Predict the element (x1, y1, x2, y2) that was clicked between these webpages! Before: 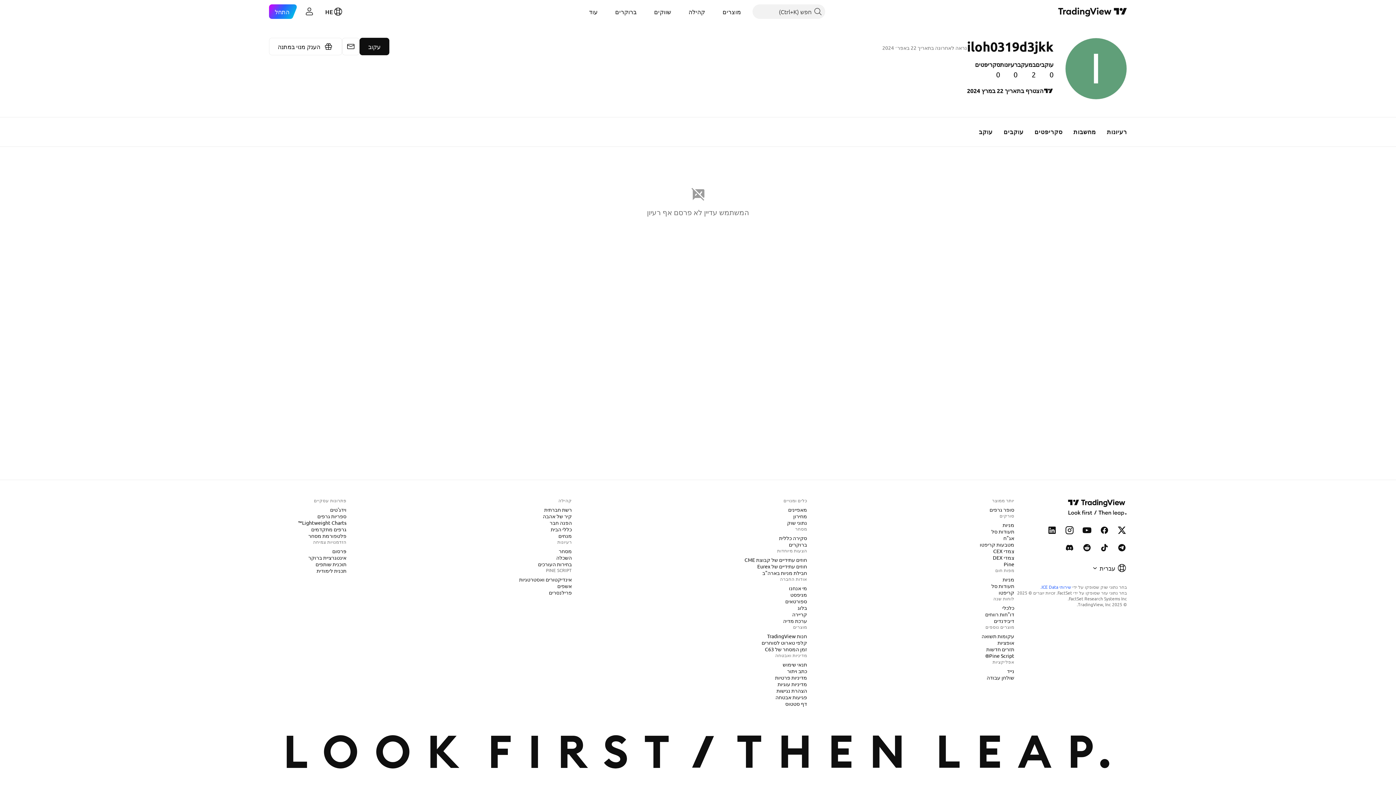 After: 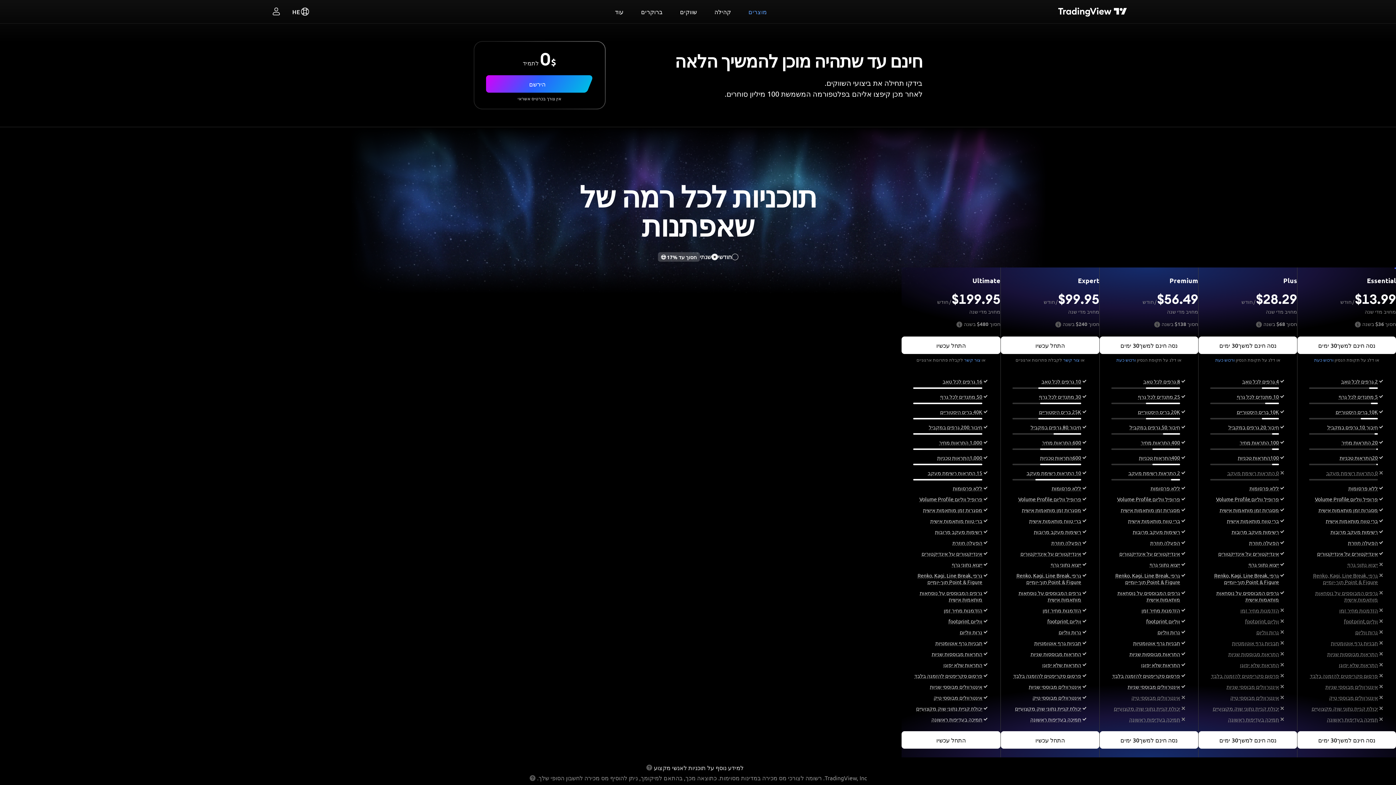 Action: bbox: (790, 512, 810, 520) label: מחירון